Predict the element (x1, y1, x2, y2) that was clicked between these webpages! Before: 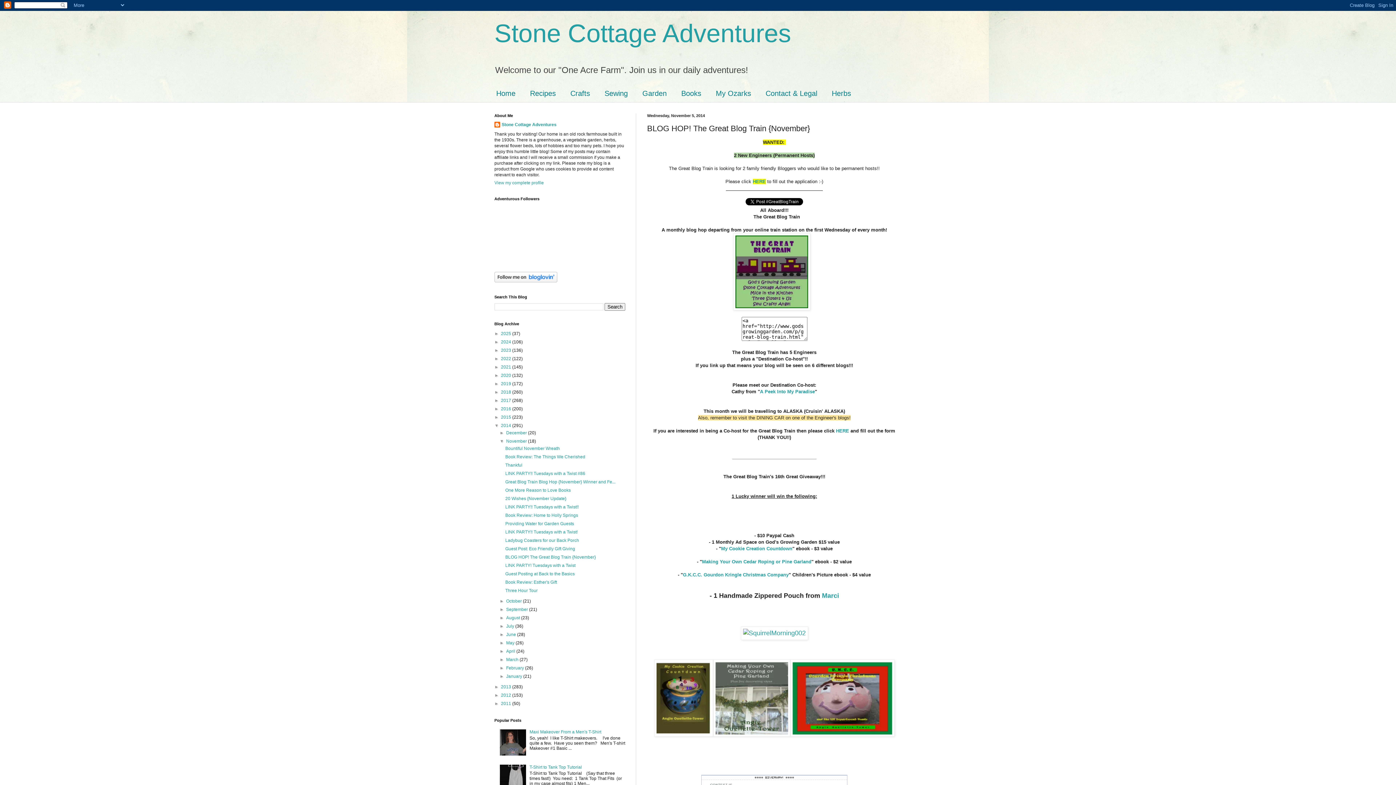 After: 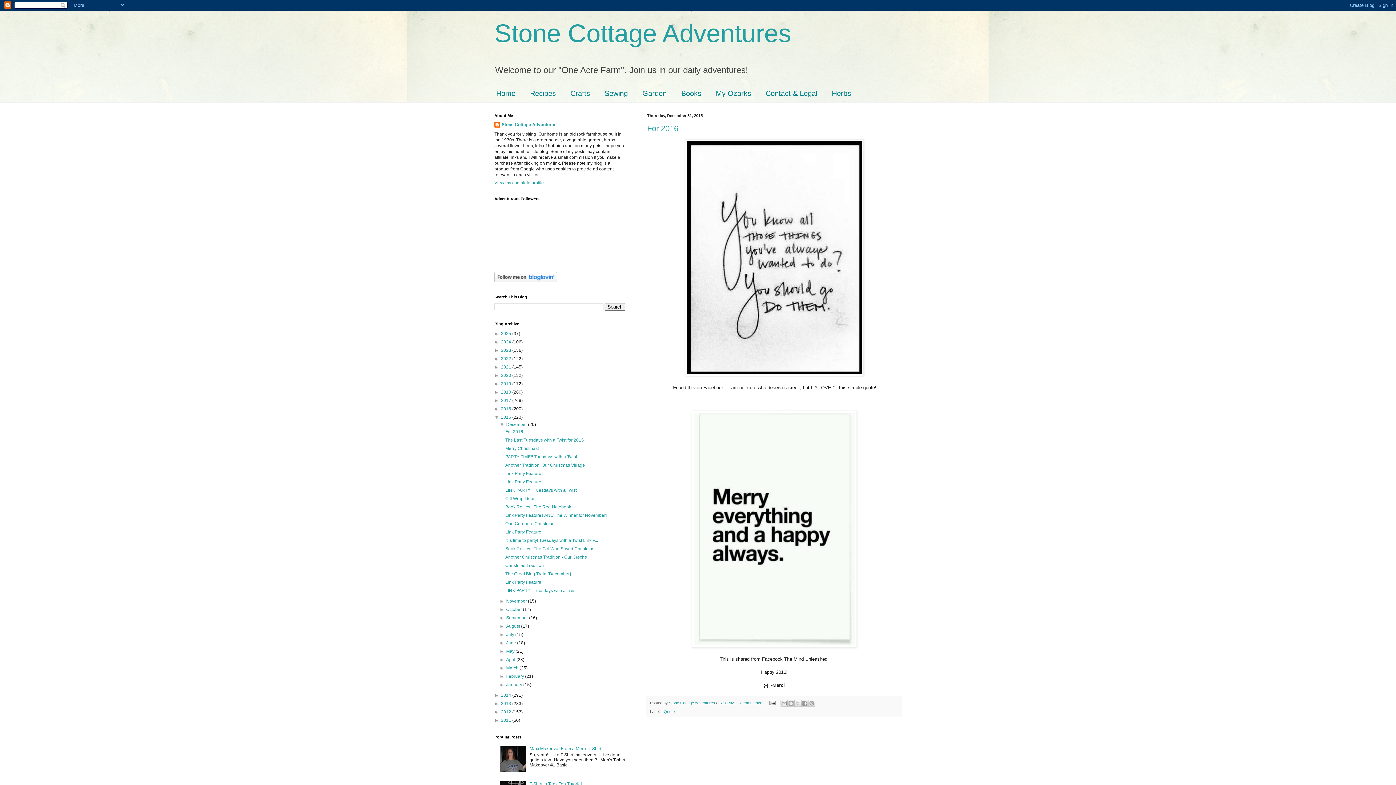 Action: label: 2015  bbox: (501, 414, 512, 420)